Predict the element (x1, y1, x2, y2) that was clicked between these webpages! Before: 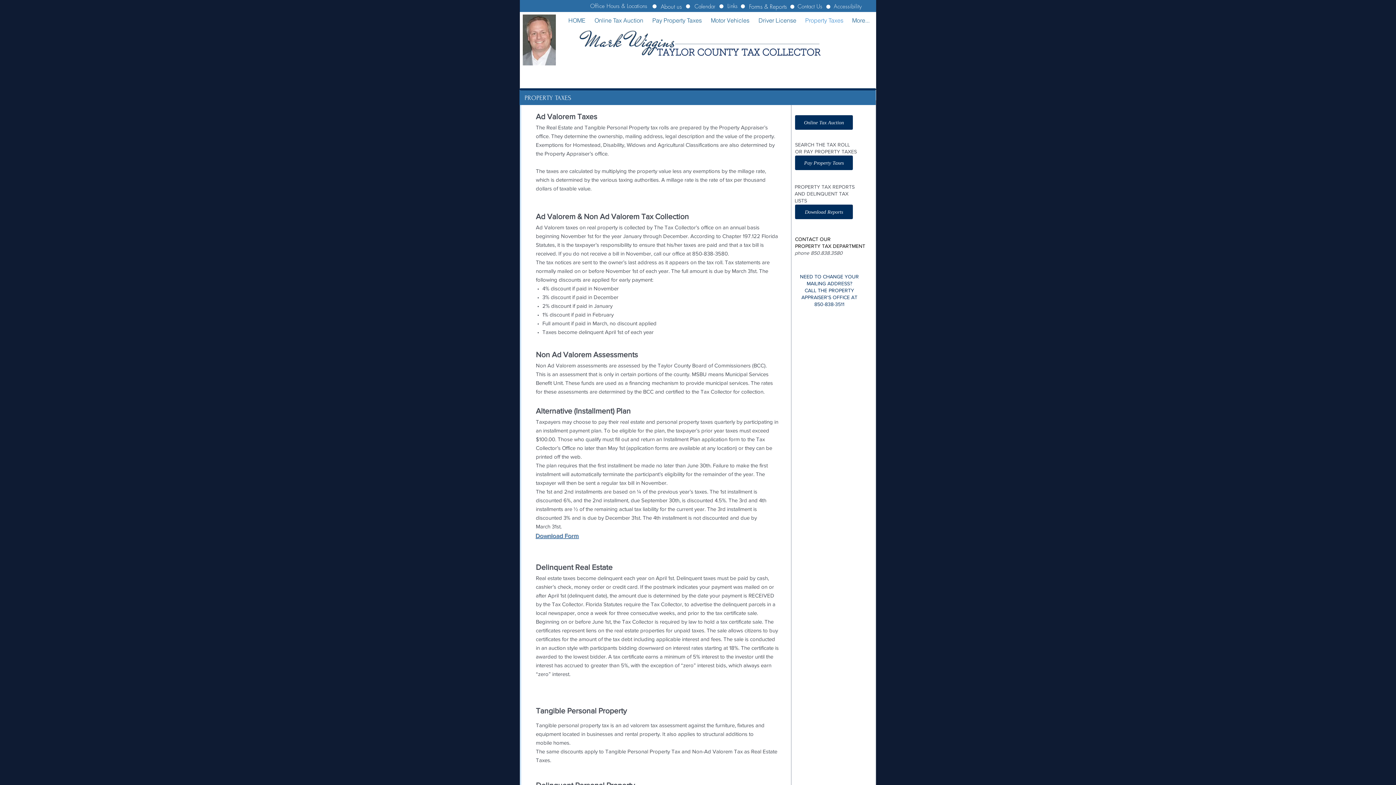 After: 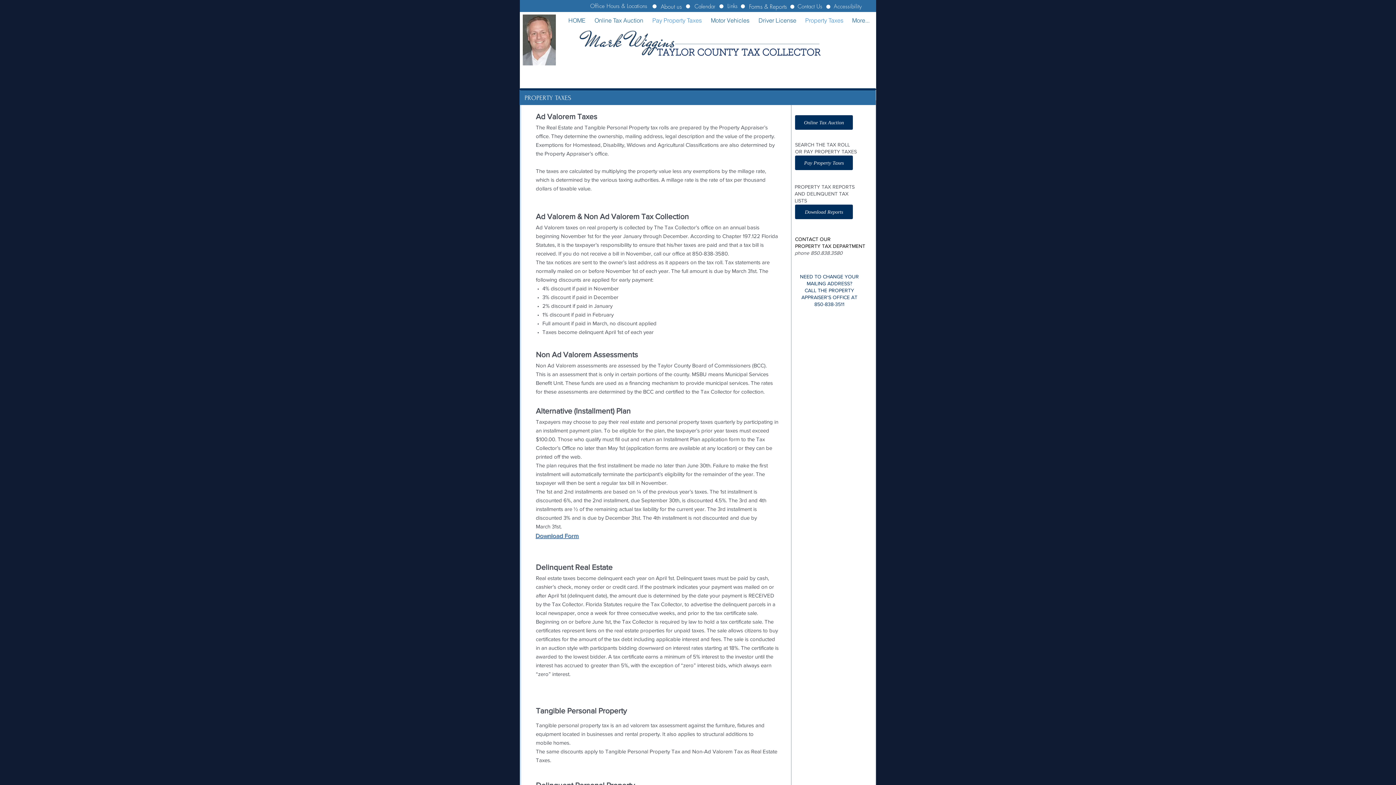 Action: label: Pay Property Taxes bbox: (648, 12, 706, 29)